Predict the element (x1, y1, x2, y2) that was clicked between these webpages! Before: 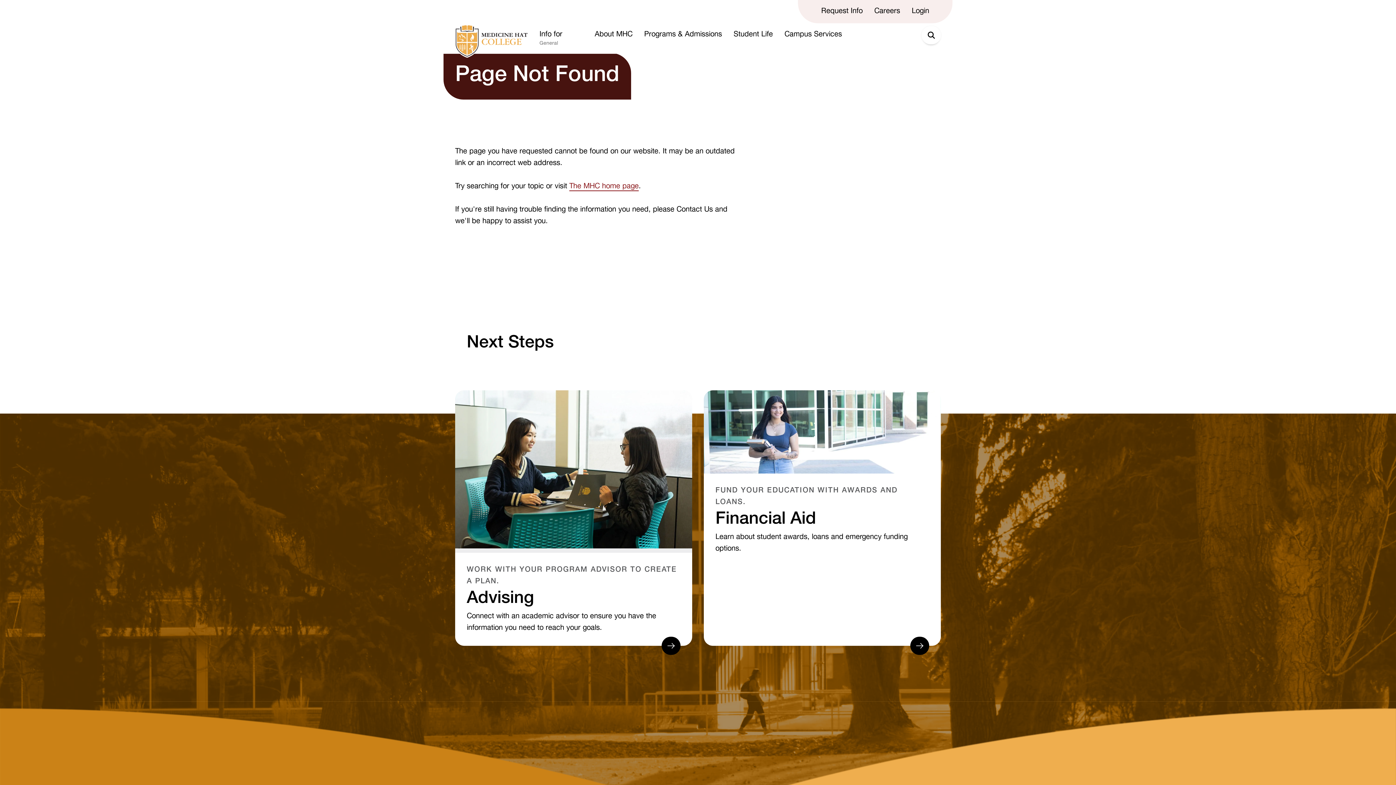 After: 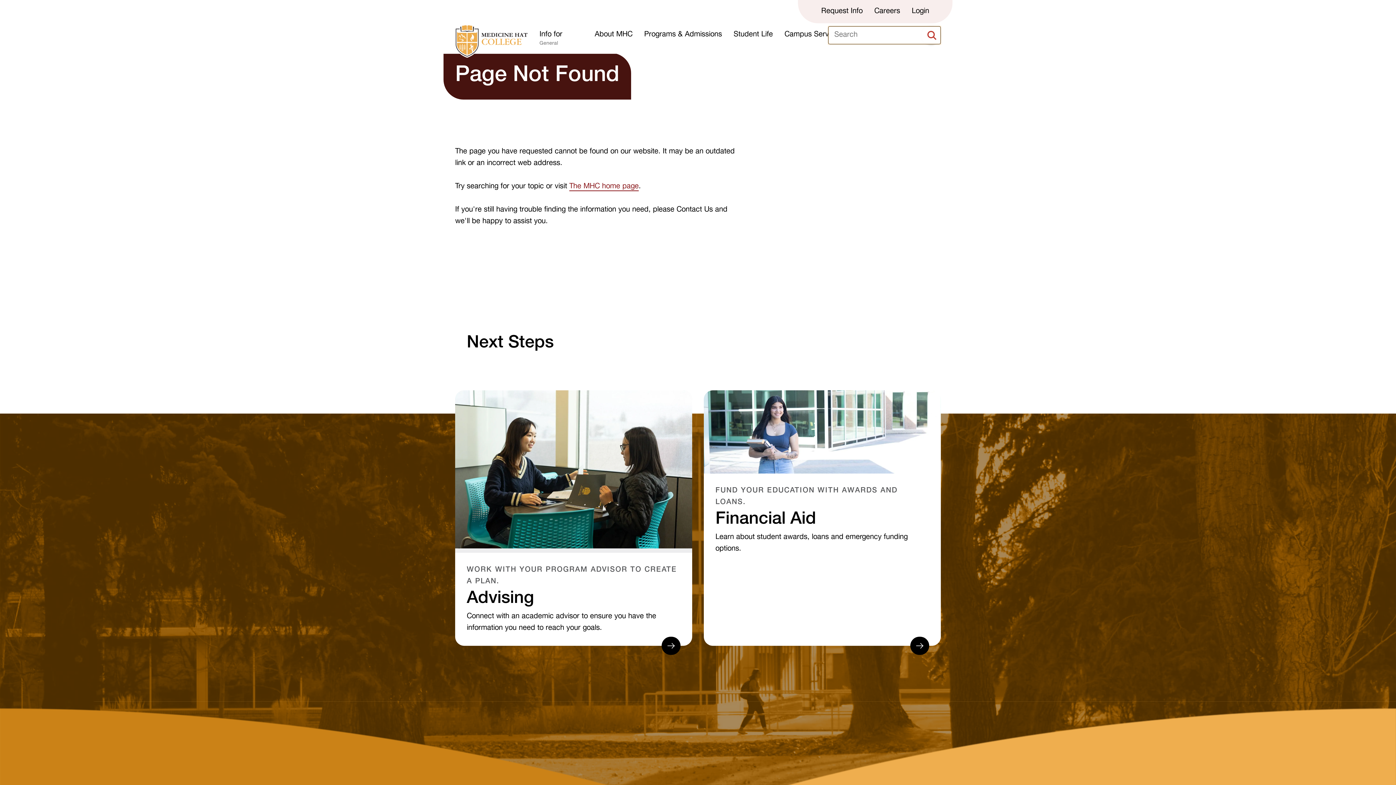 Action: bbox: (921, 26, 941, 44) label: Search